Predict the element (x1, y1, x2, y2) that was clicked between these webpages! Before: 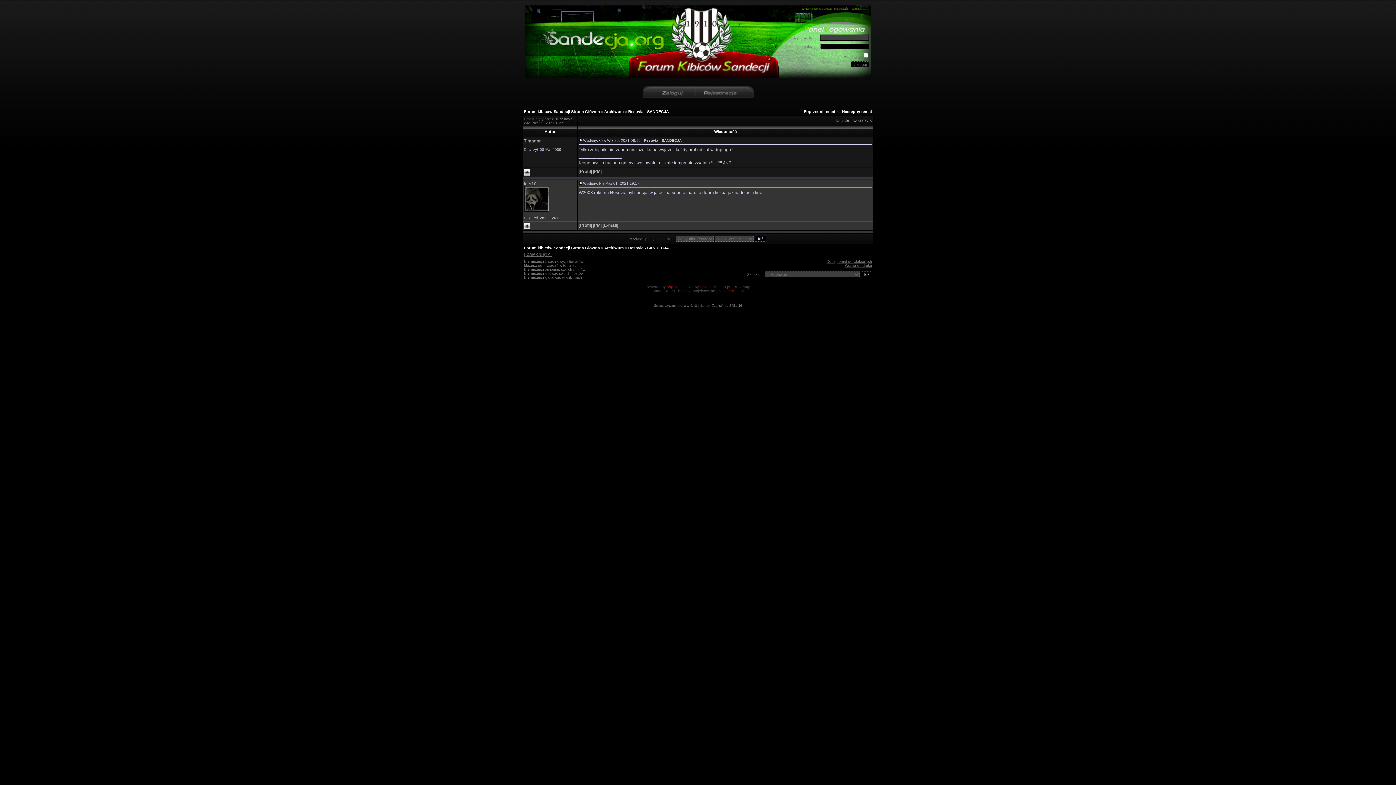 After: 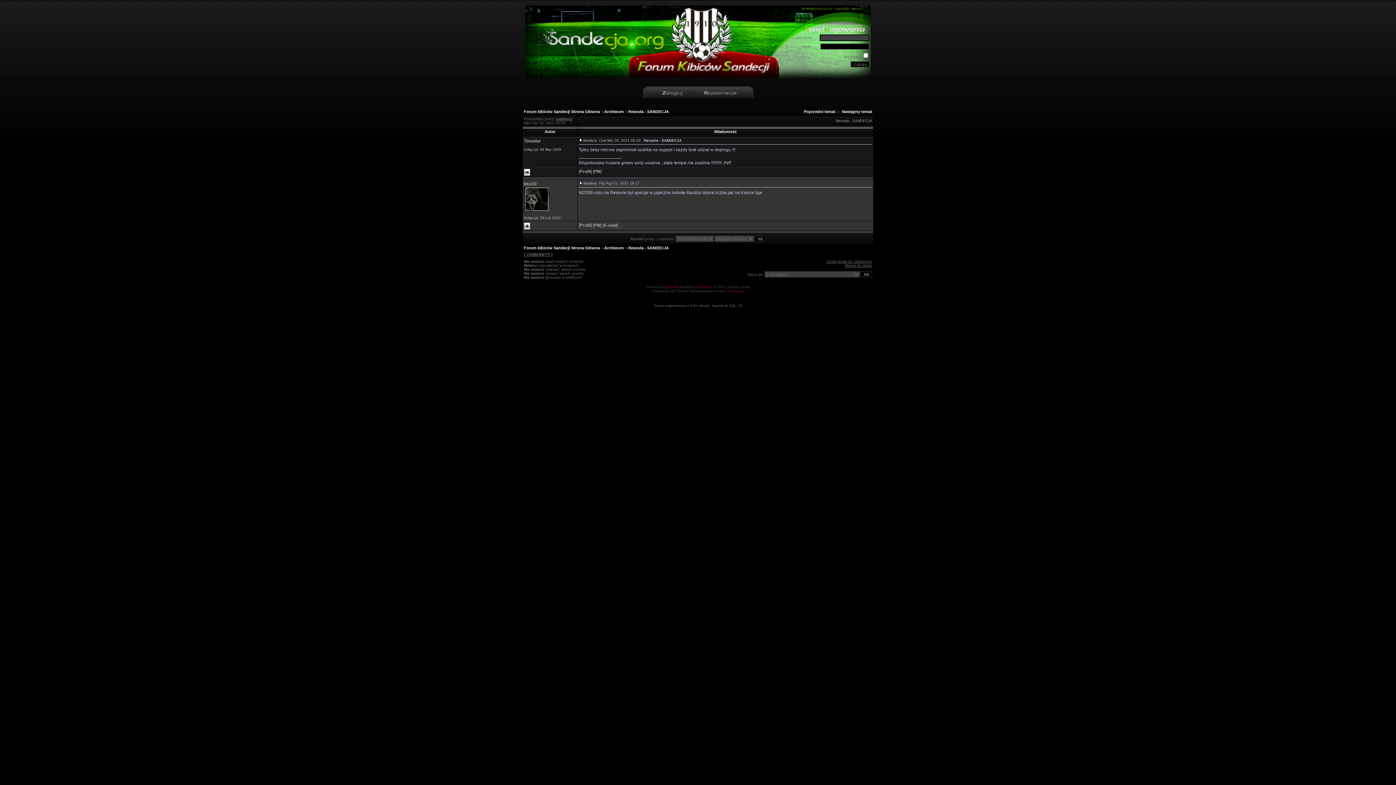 Action: bbox: (628, 109, 669, 113) label: Resovia - SANDECJA